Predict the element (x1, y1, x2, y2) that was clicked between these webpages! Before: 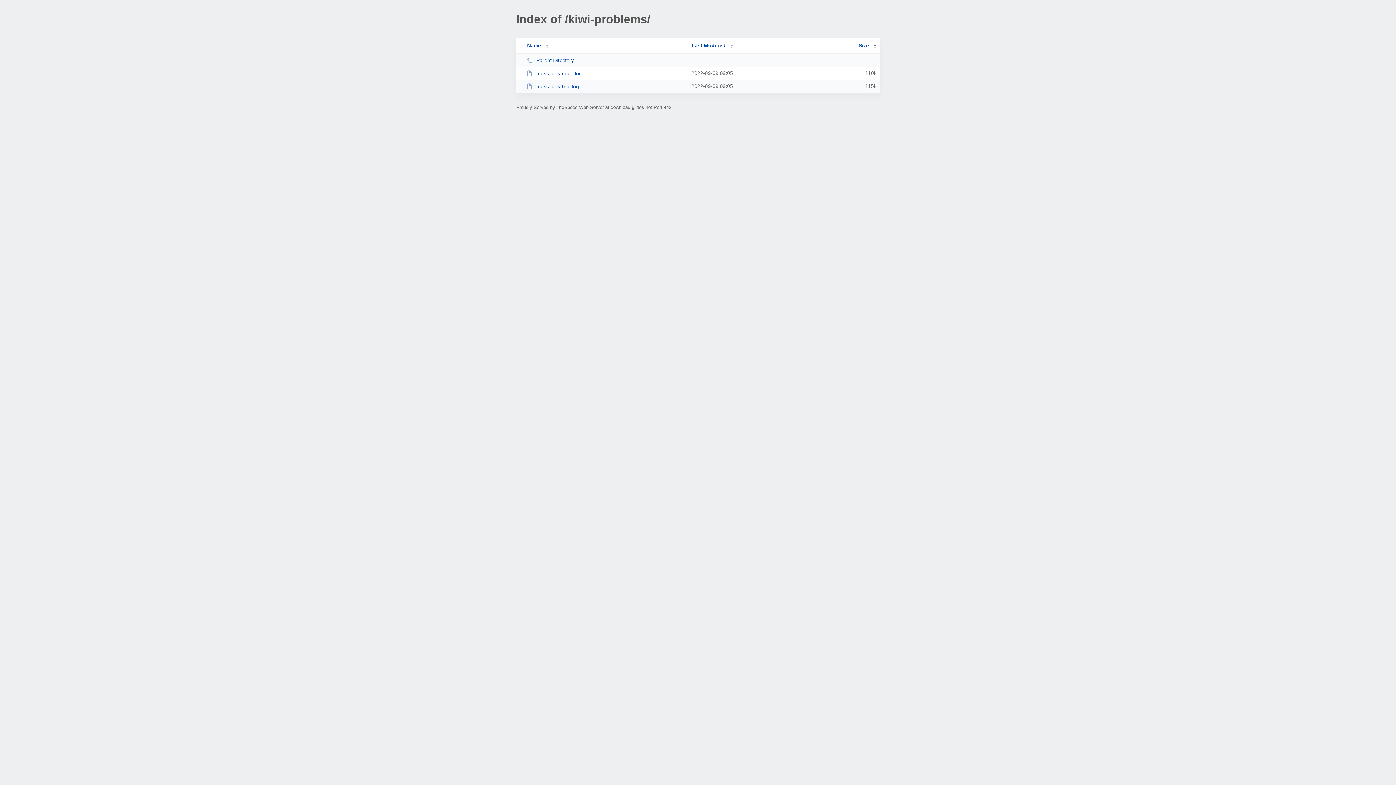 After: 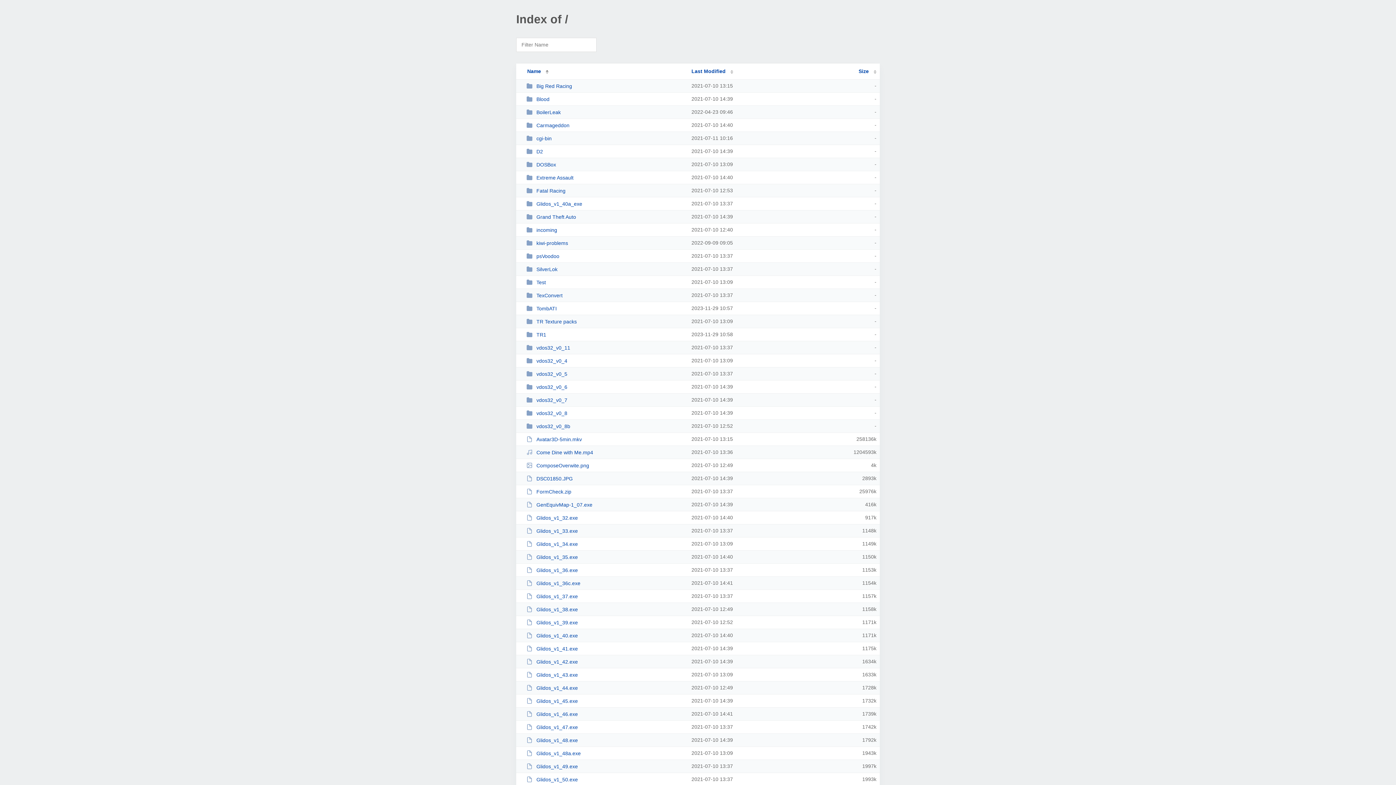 Action: label: Parent Directory bbox: (526, 57, 685, 63)